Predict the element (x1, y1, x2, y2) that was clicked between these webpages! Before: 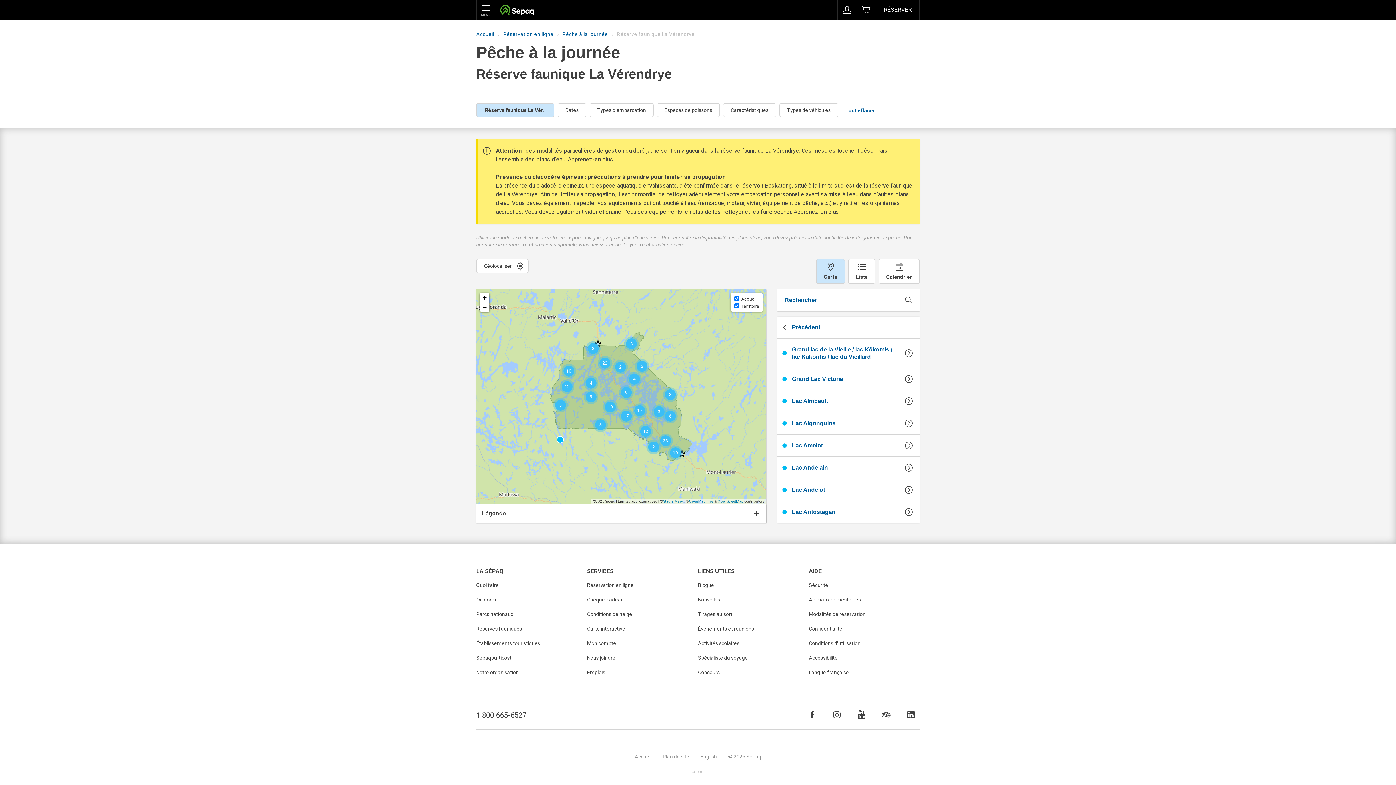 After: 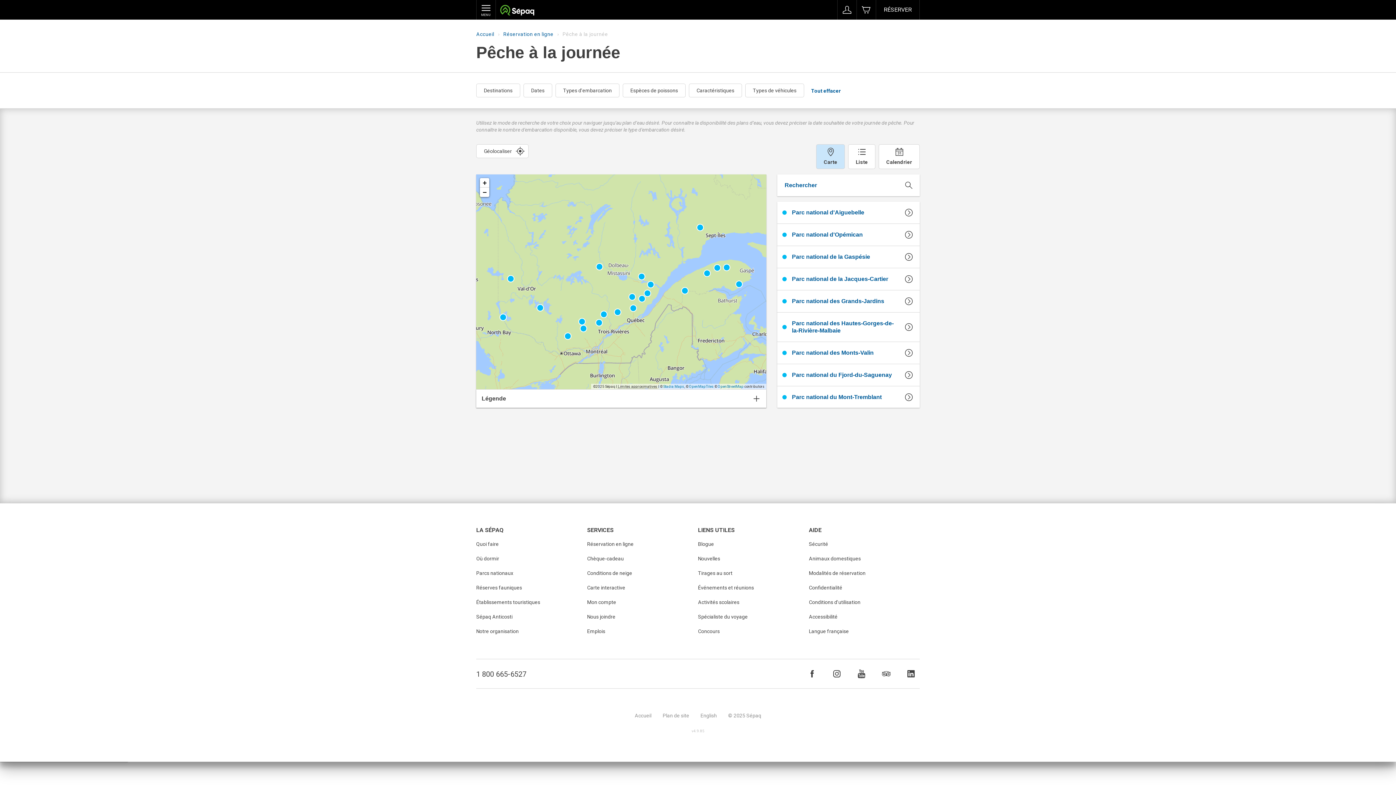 Action: label: Pêche à la journée bbox: (562, 31, 608, 37)